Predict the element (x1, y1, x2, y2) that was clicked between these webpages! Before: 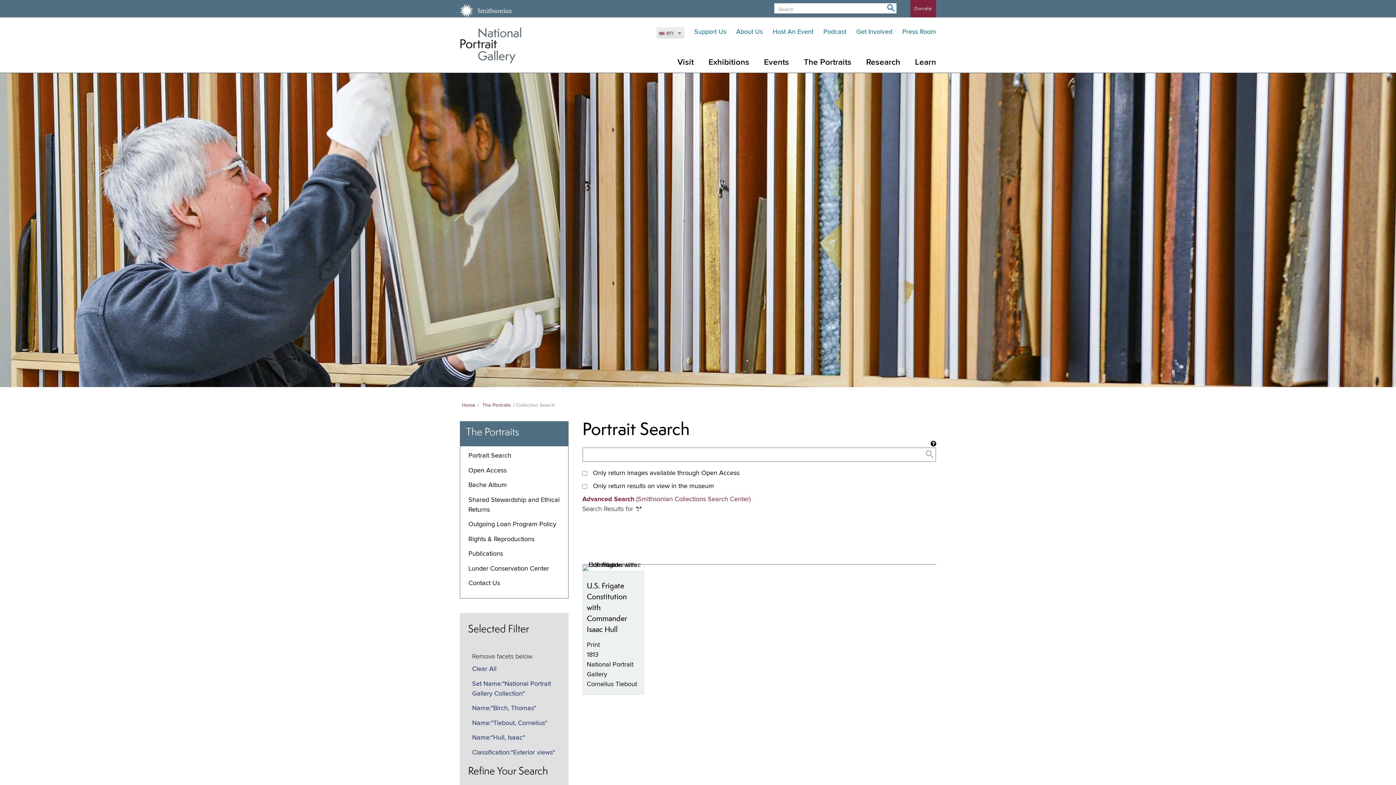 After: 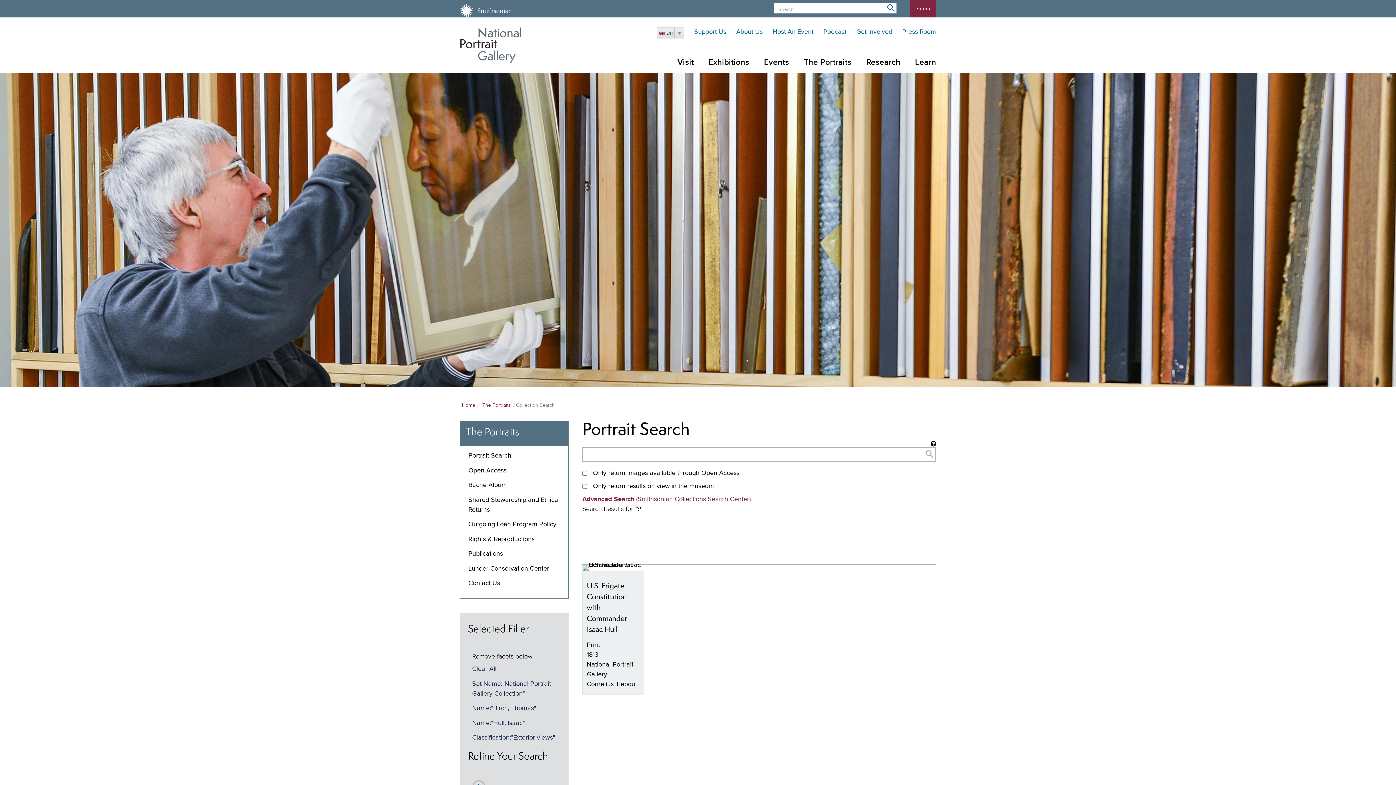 Action: label: Name:"Tiebout, Cornelius" bbox: (472, 720, 547, 726)